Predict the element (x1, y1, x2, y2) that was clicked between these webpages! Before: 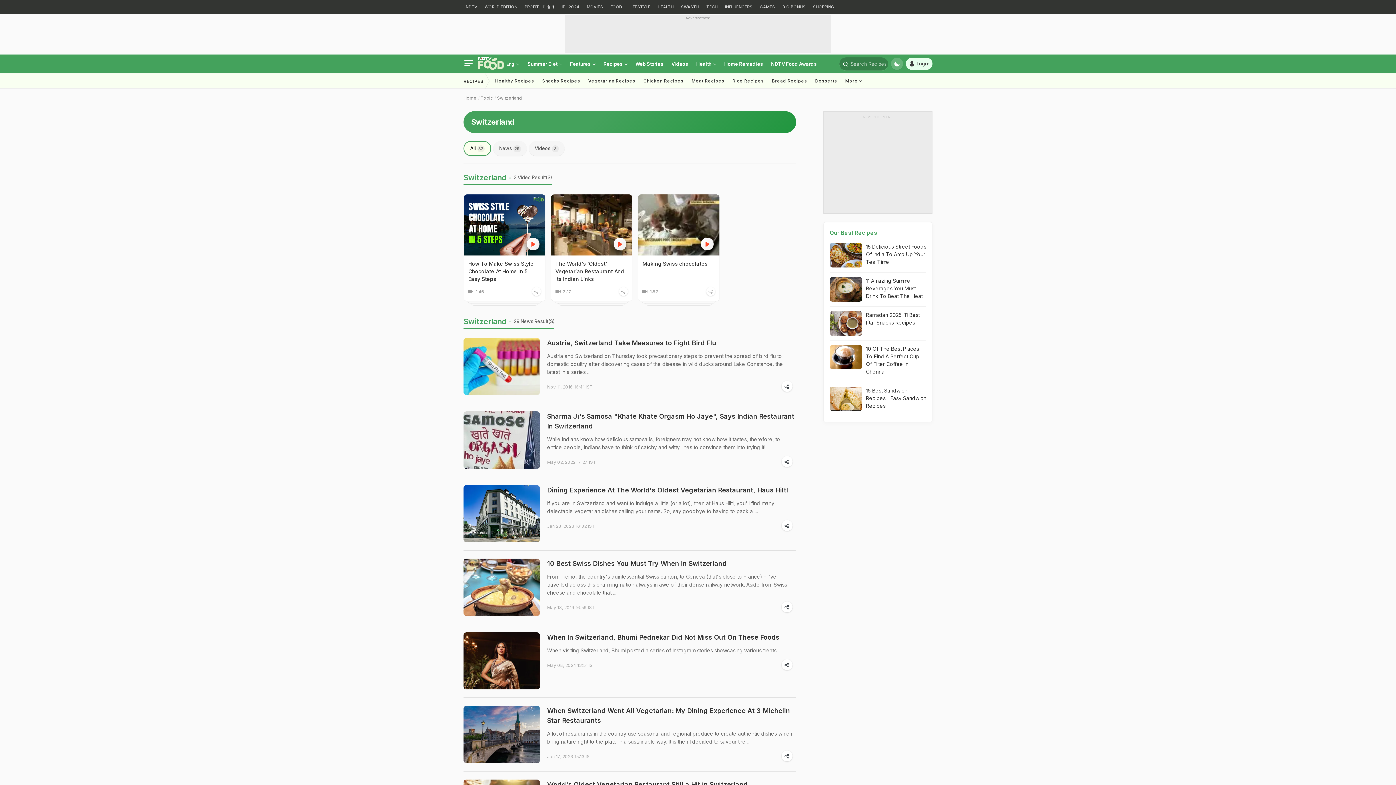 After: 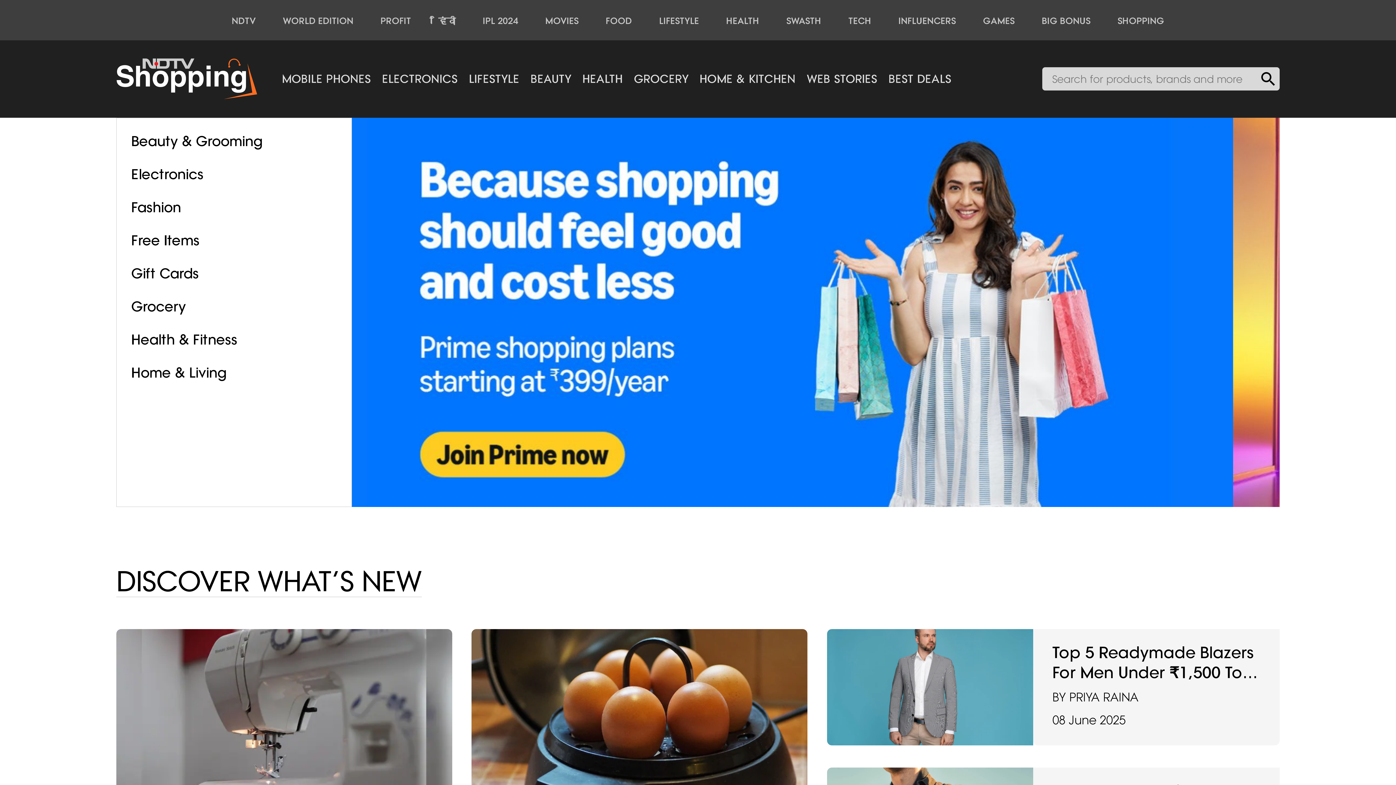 Action: label: SHOPPING bbox: (810, 0, 836, 14)